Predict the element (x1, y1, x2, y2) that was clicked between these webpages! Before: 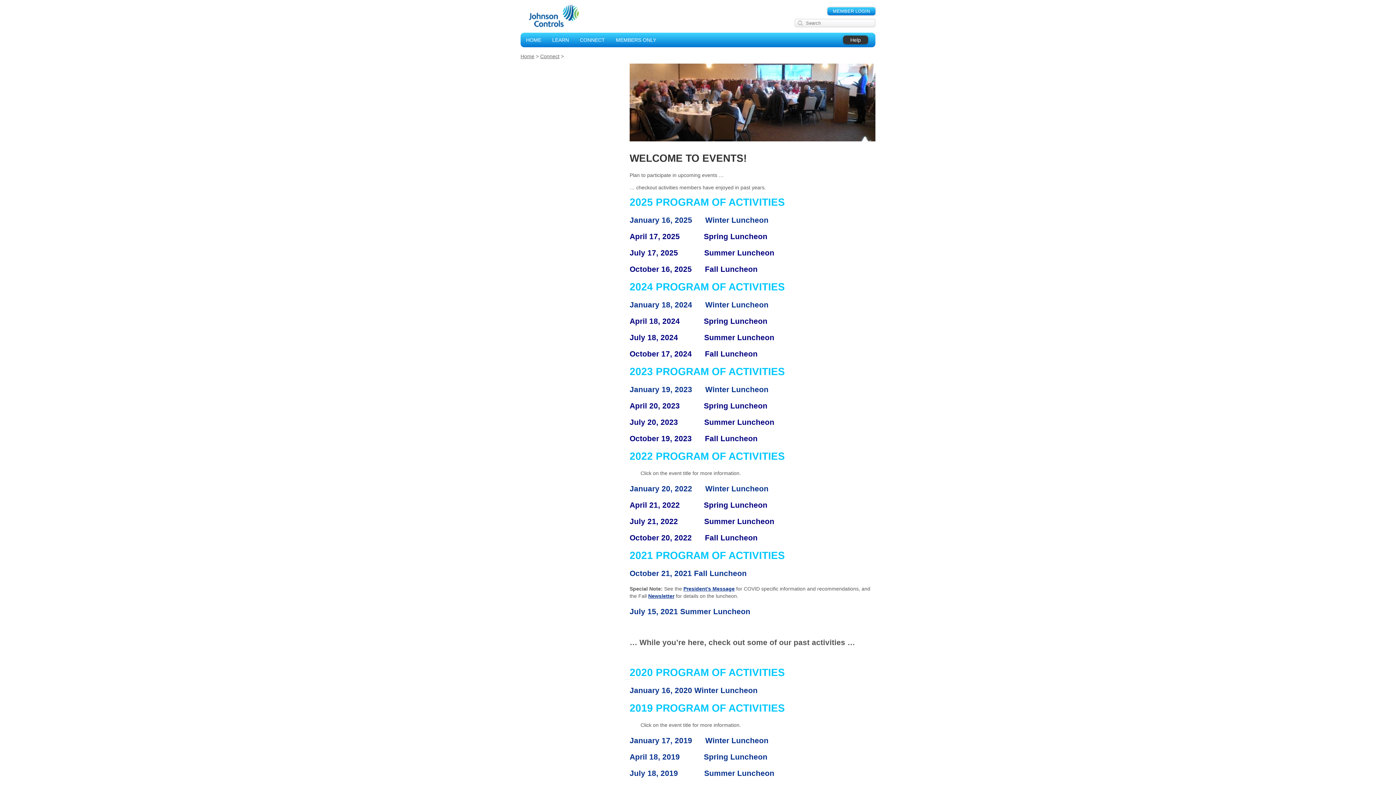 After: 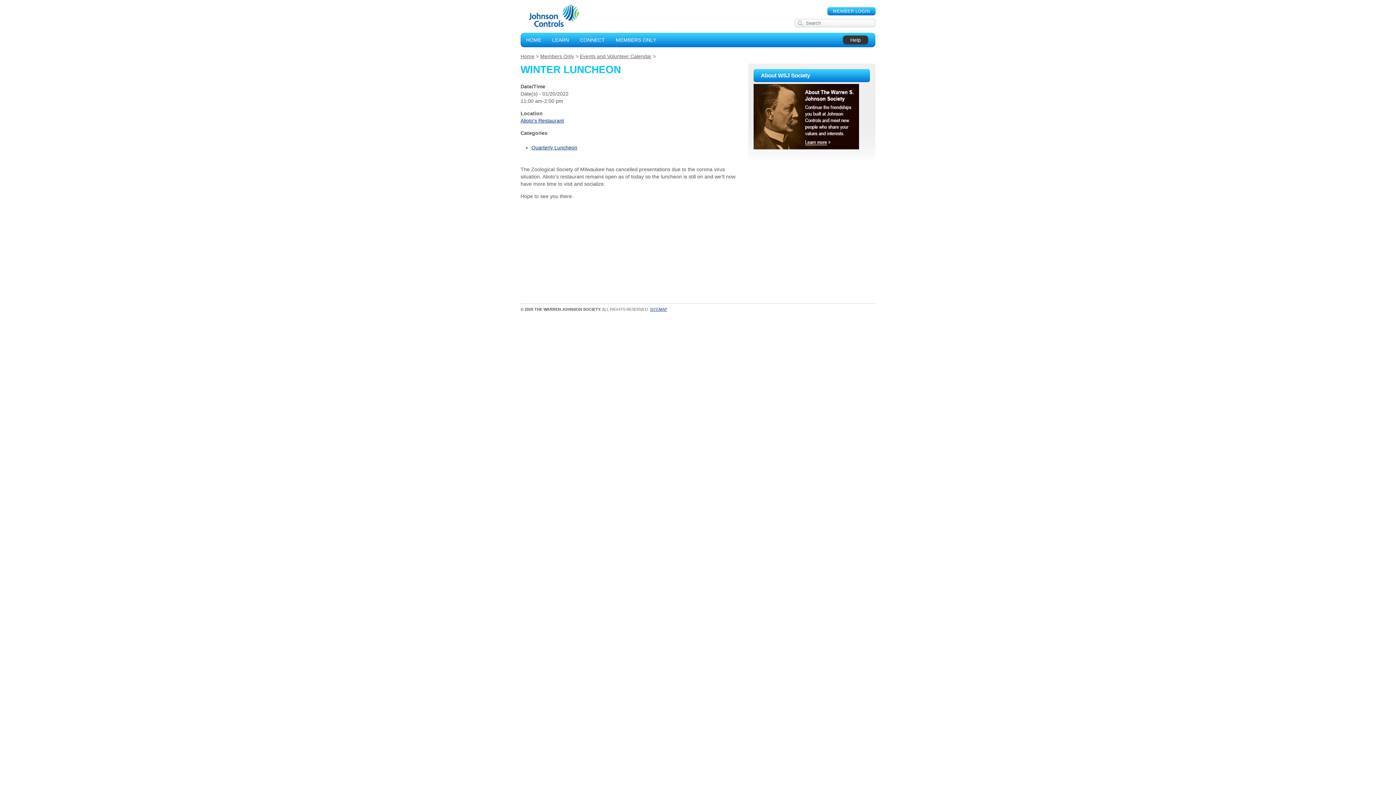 Action: bbox: (629, 484, 768, 493) label: January 20, 2022      Winter Luncheon